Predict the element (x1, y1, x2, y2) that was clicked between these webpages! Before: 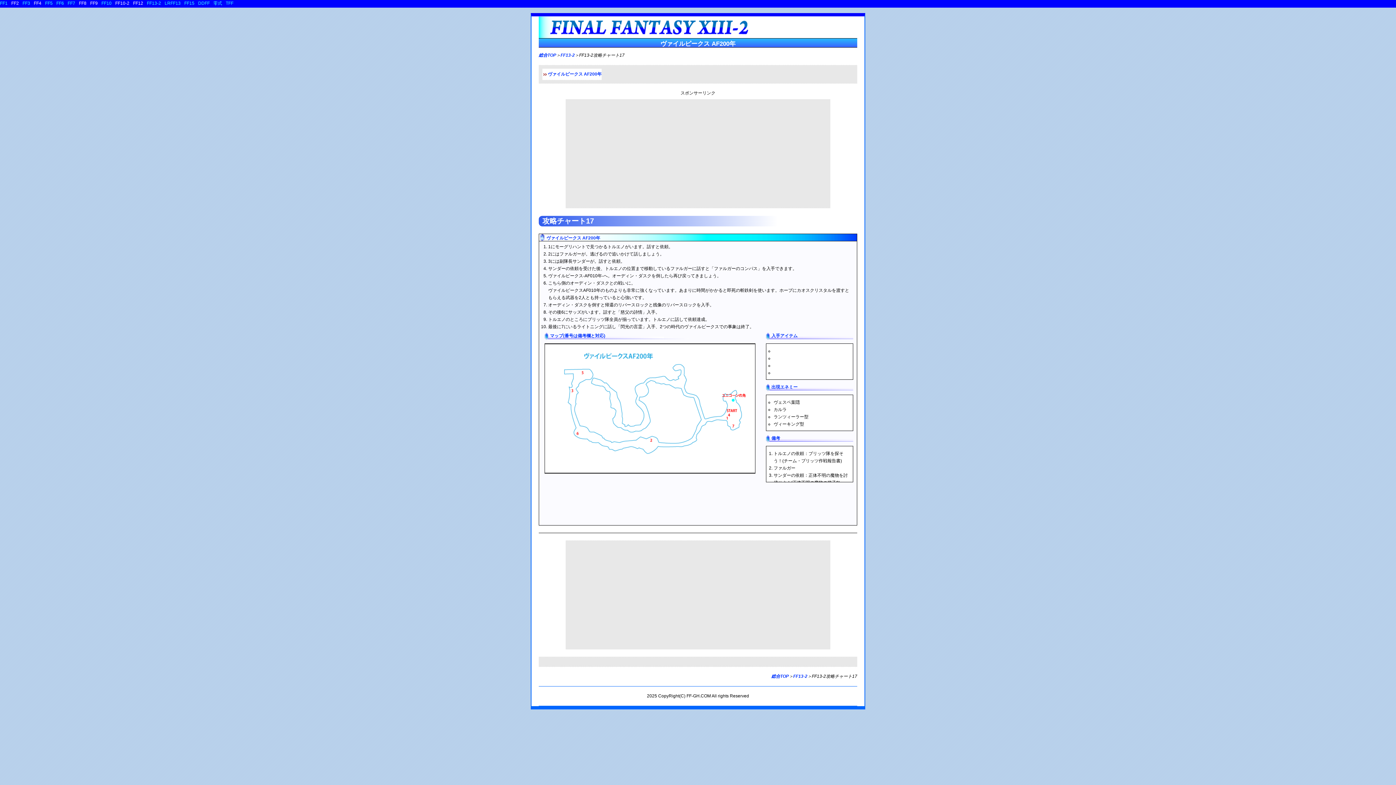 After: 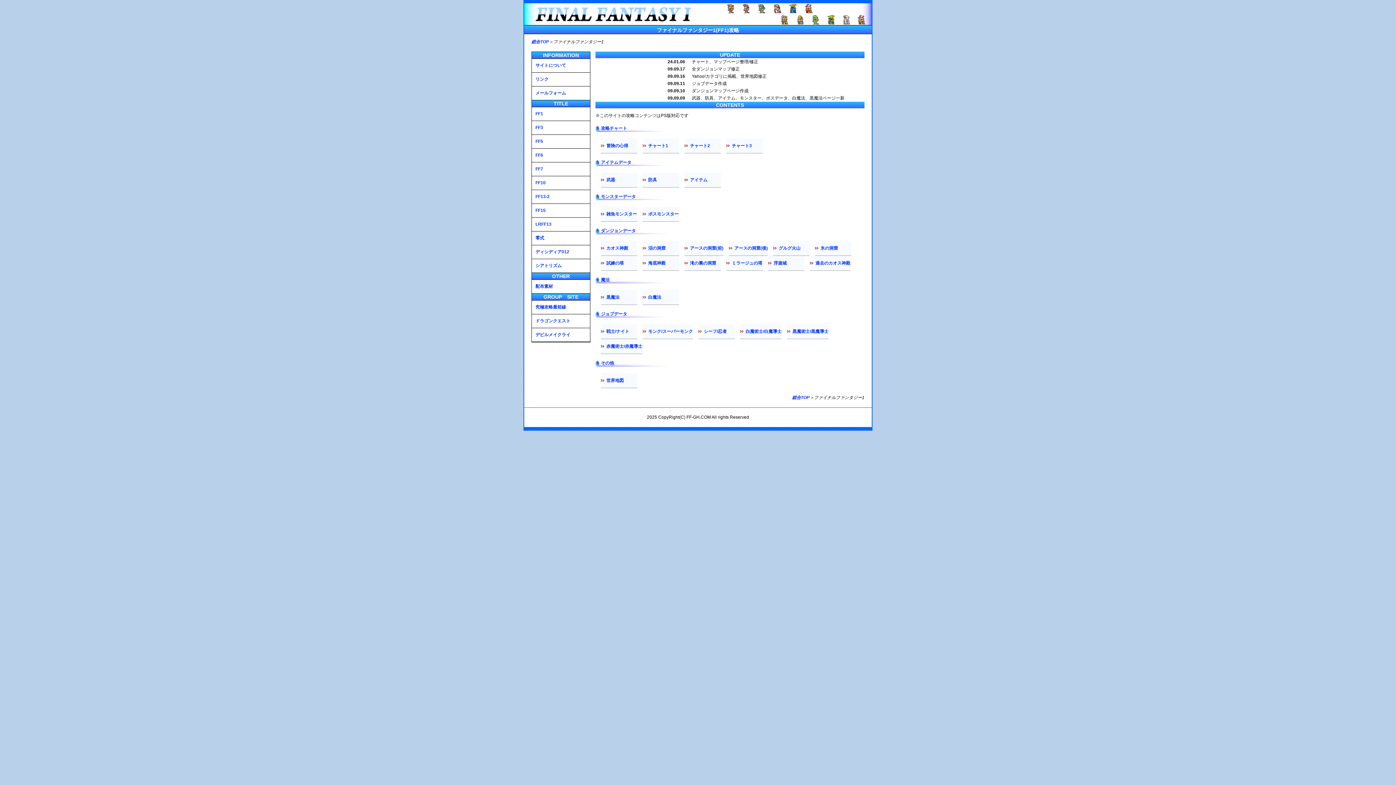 Action: label: FF1 bbox: (0, 0, 7, 5)